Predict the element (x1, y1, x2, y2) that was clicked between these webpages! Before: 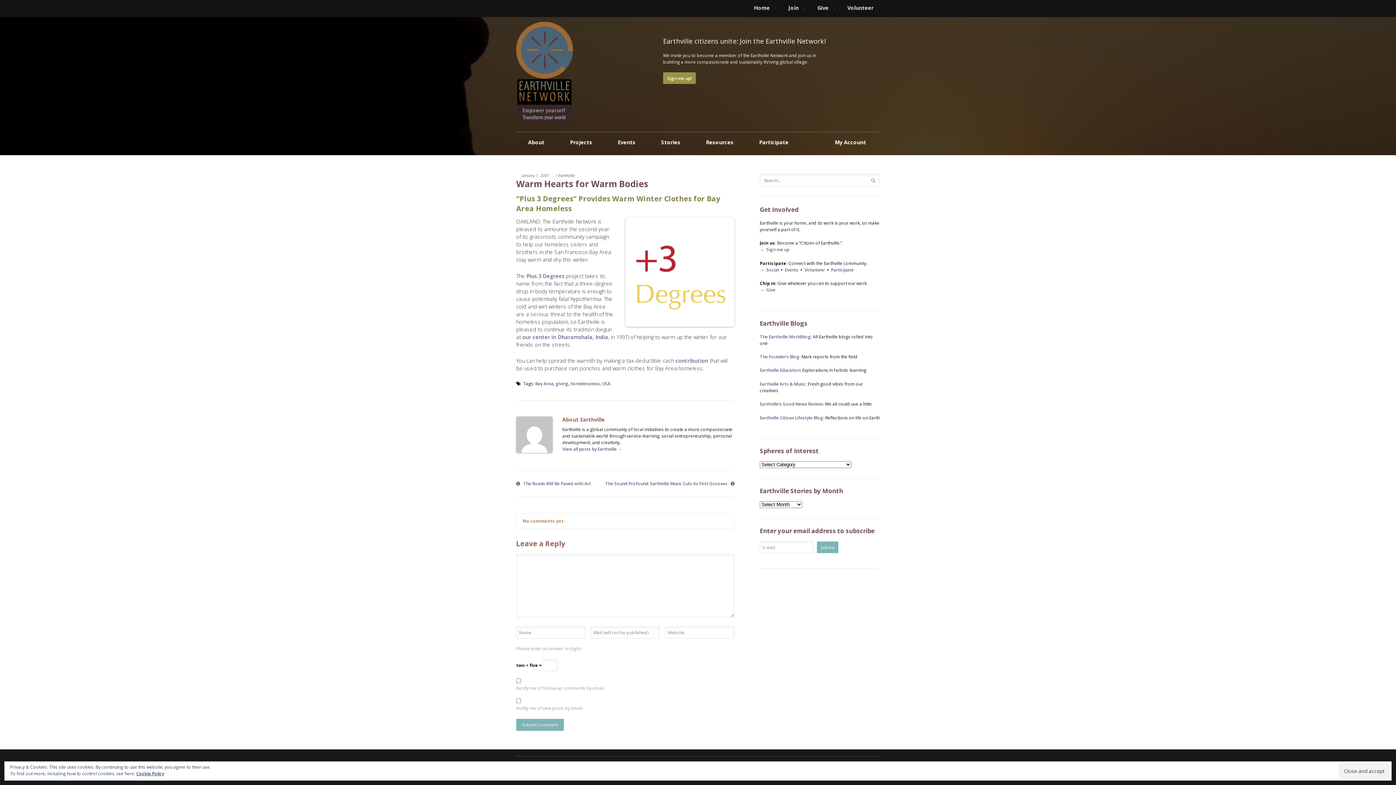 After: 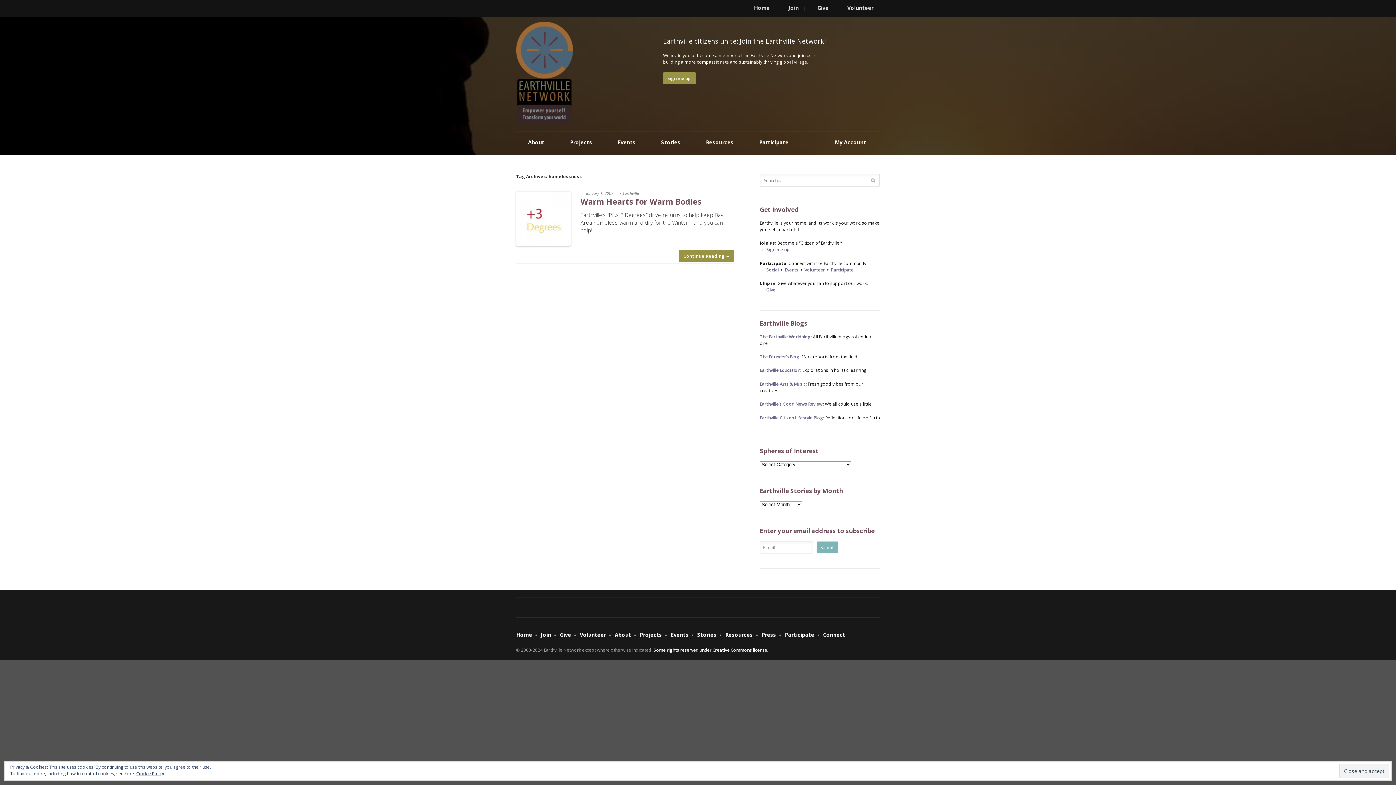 Action: bbox: (570, 380, 600, 387) label: homelessness